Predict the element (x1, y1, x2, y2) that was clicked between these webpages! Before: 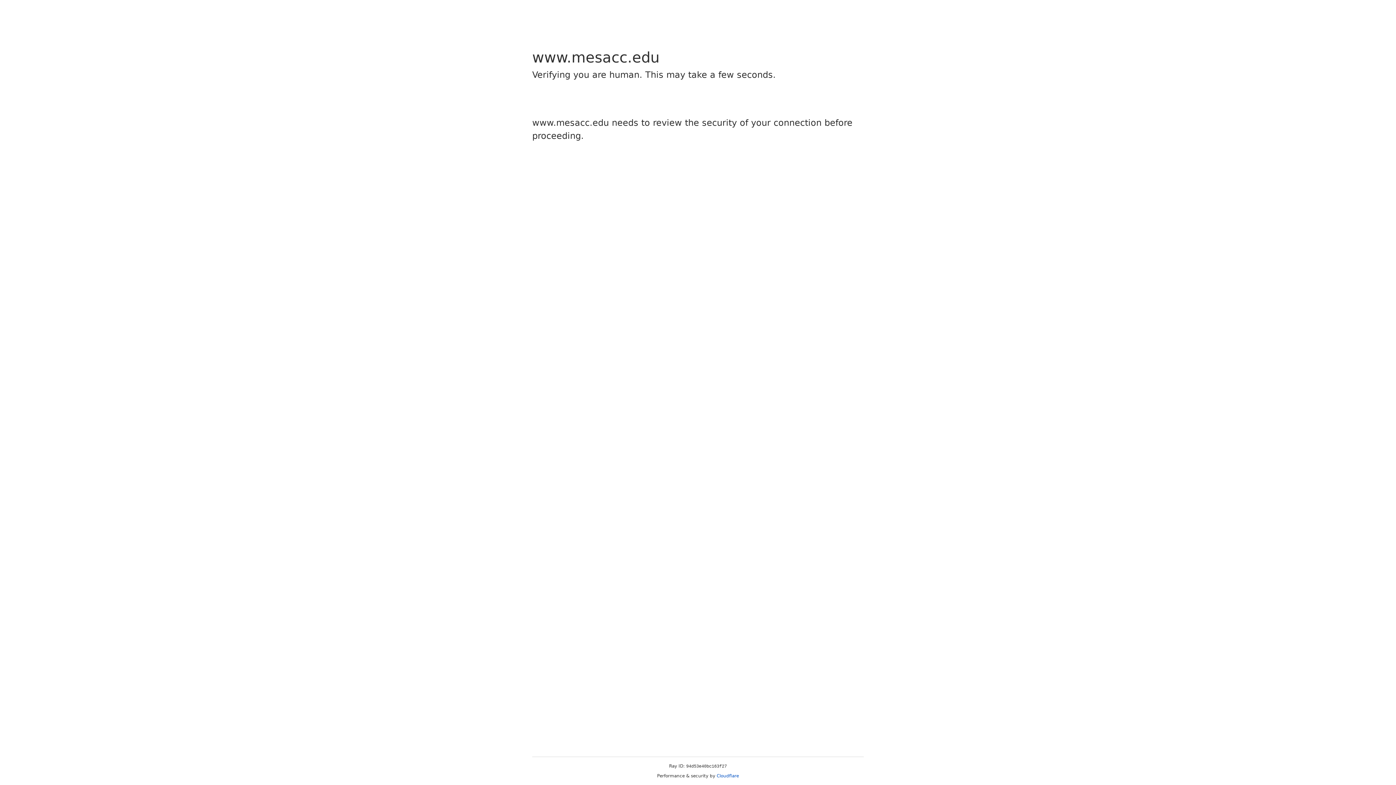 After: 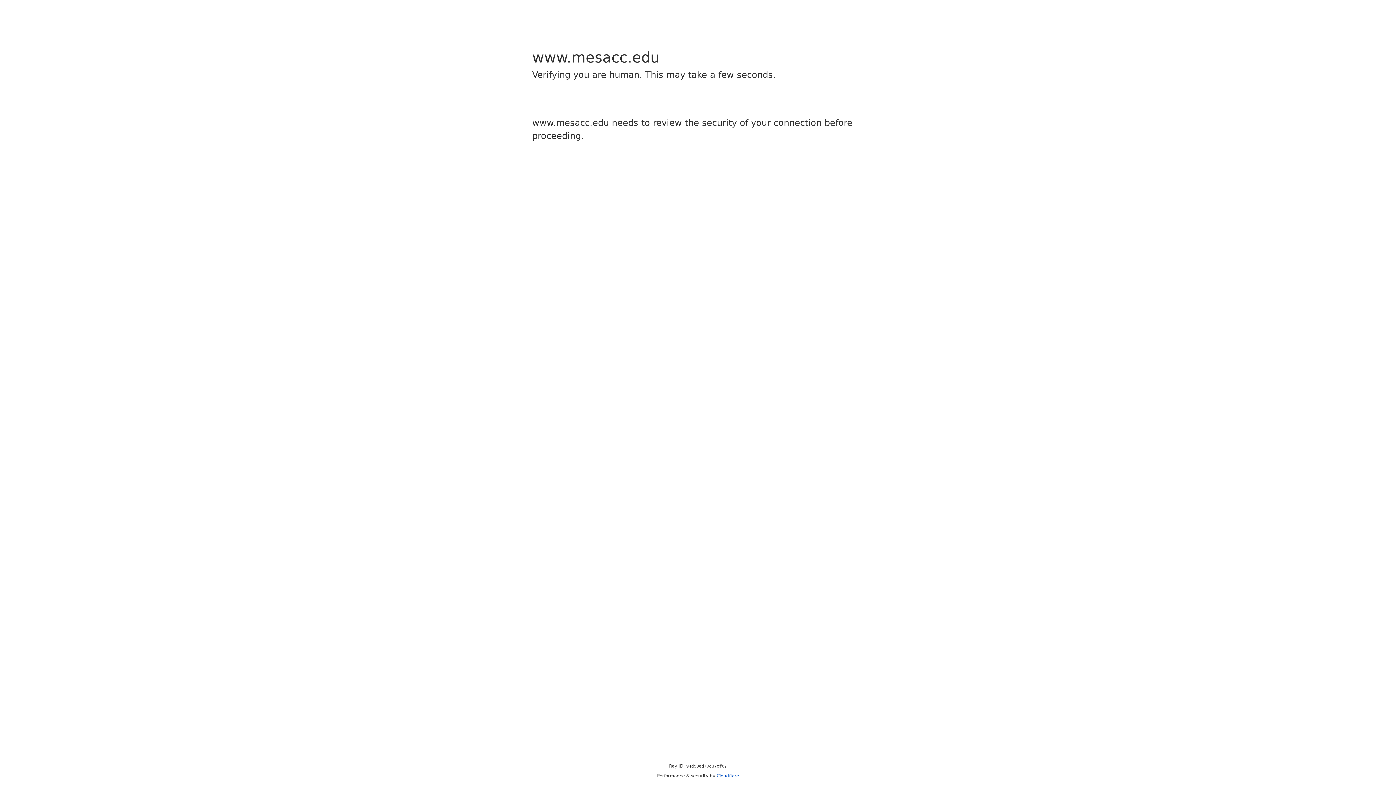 Action: label: Cloudflare bbox: (716, 773, 739, 778)